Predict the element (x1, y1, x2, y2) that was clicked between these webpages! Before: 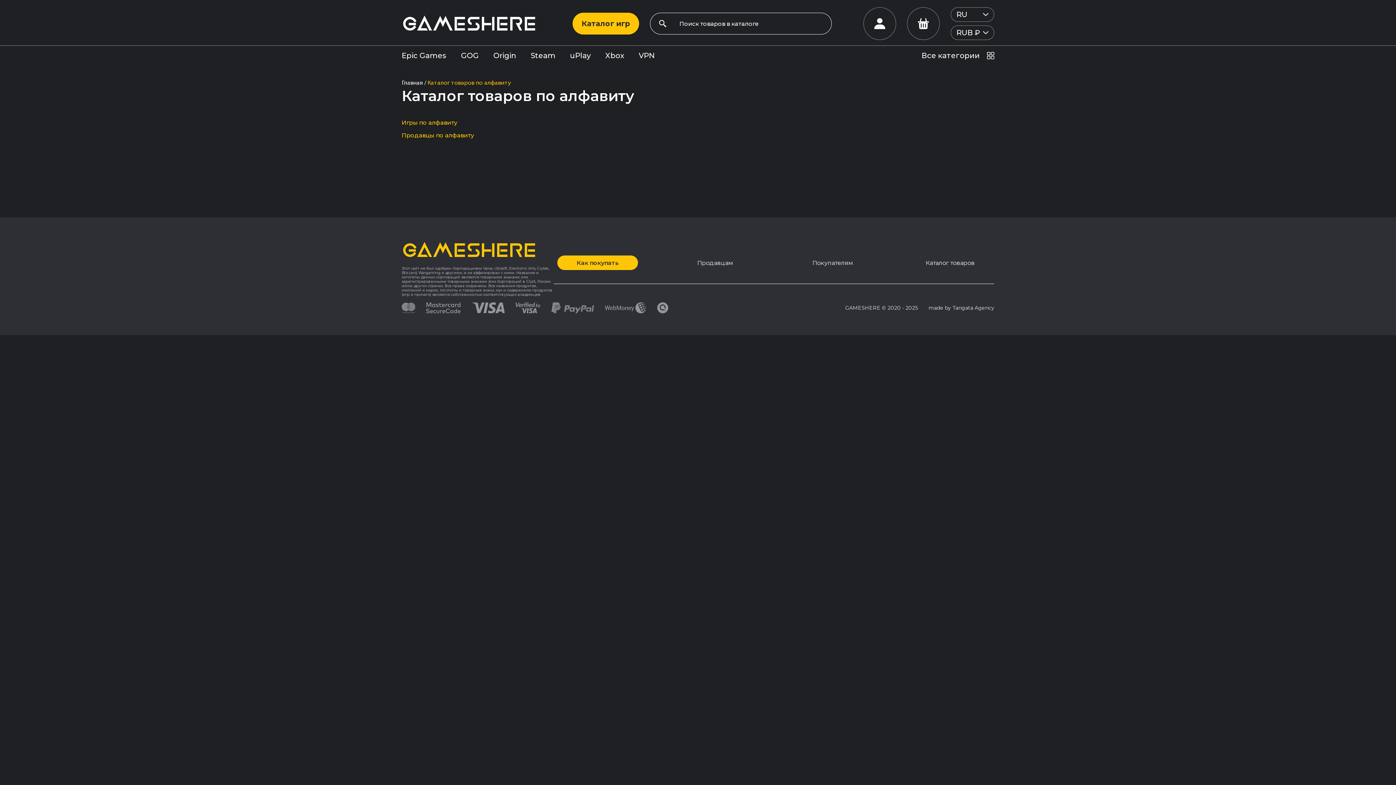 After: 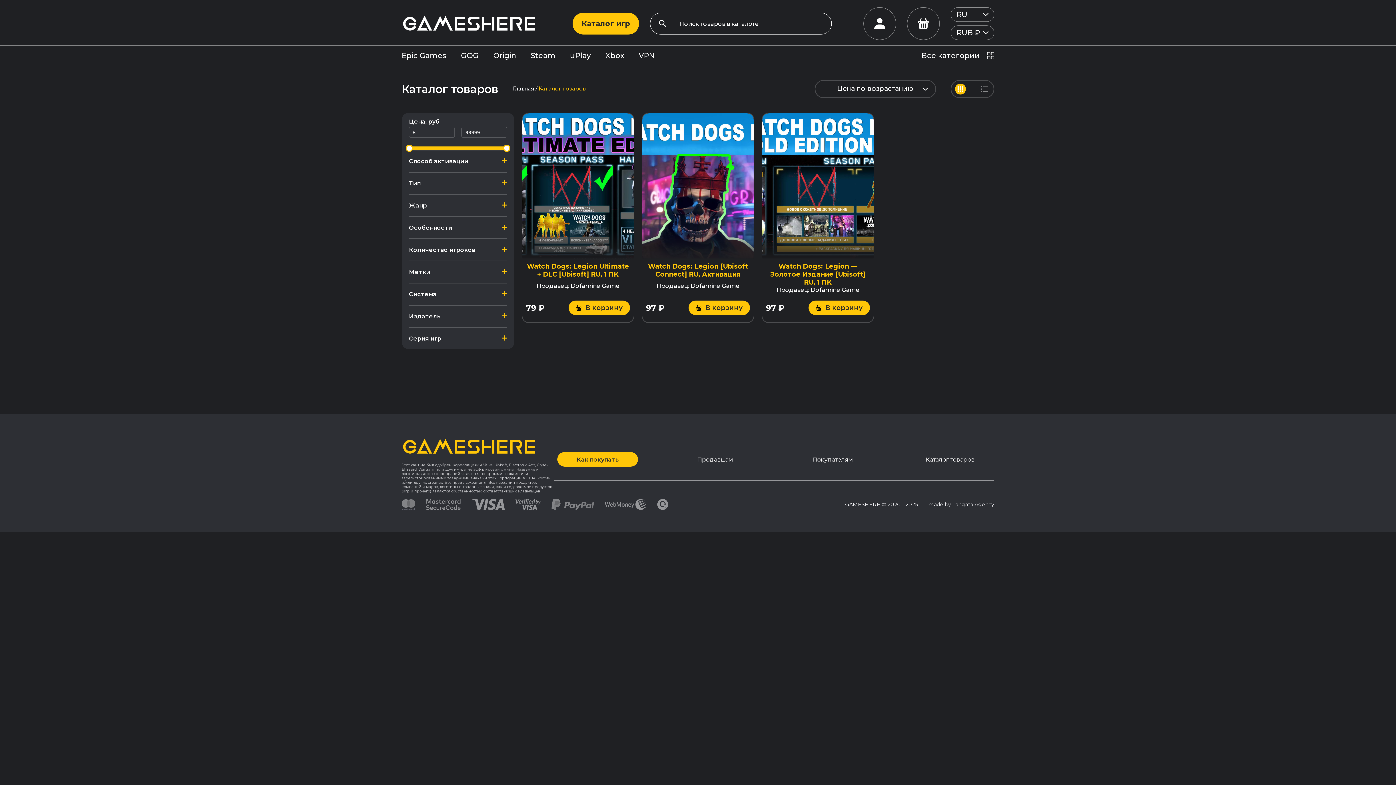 Action: bbox: (570, 51, 590, 60) label: uPlay